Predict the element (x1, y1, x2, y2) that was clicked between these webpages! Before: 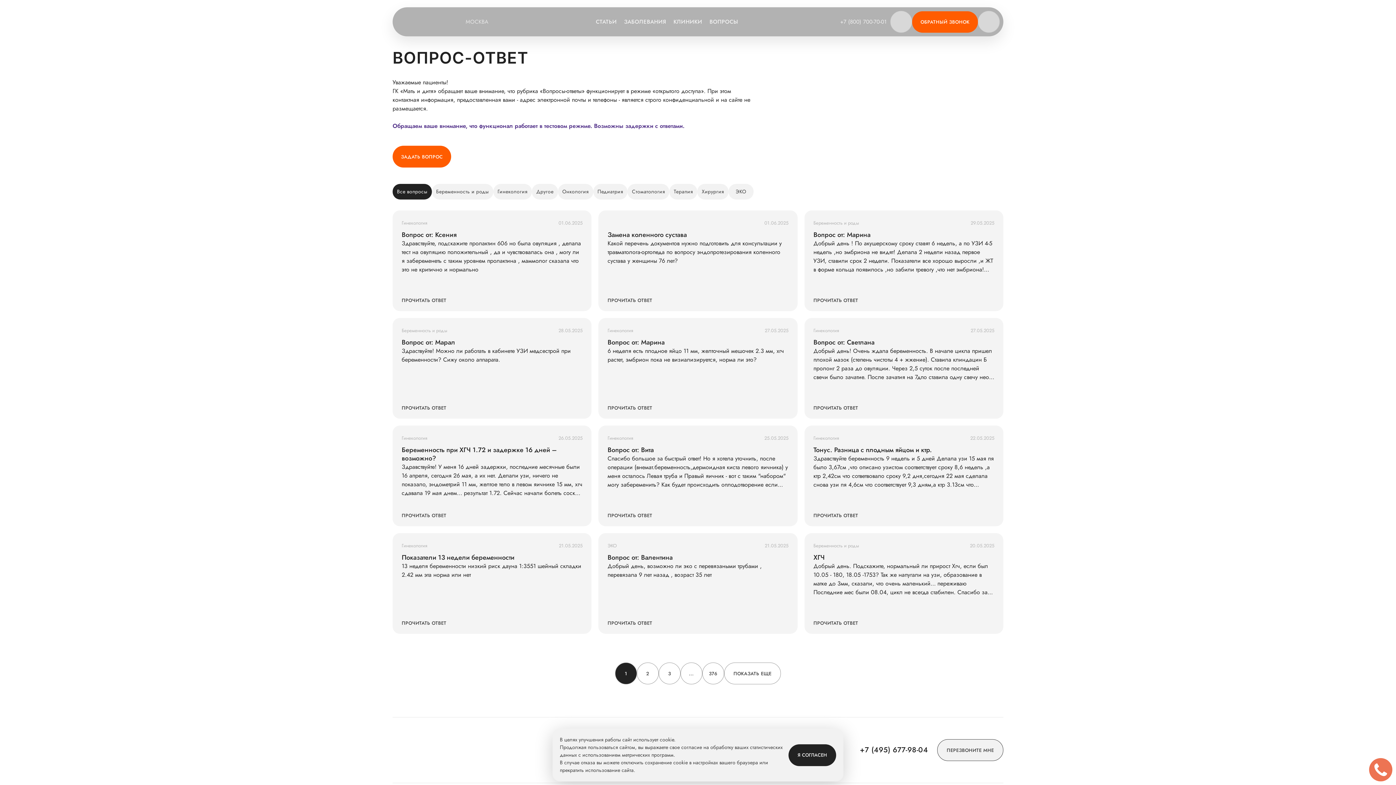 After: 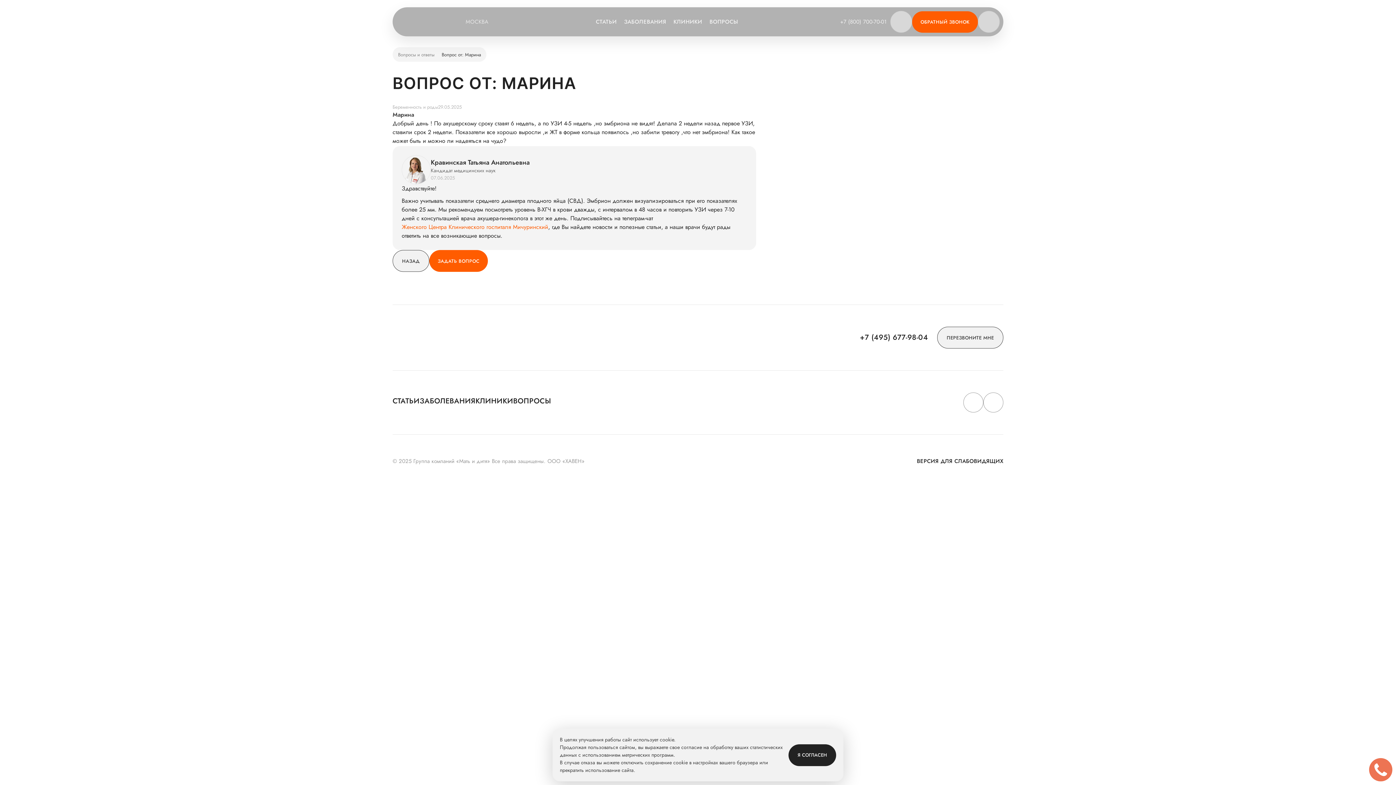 Action: label: Вопрос от: Марина bbox: (813, 230, 994, 239)